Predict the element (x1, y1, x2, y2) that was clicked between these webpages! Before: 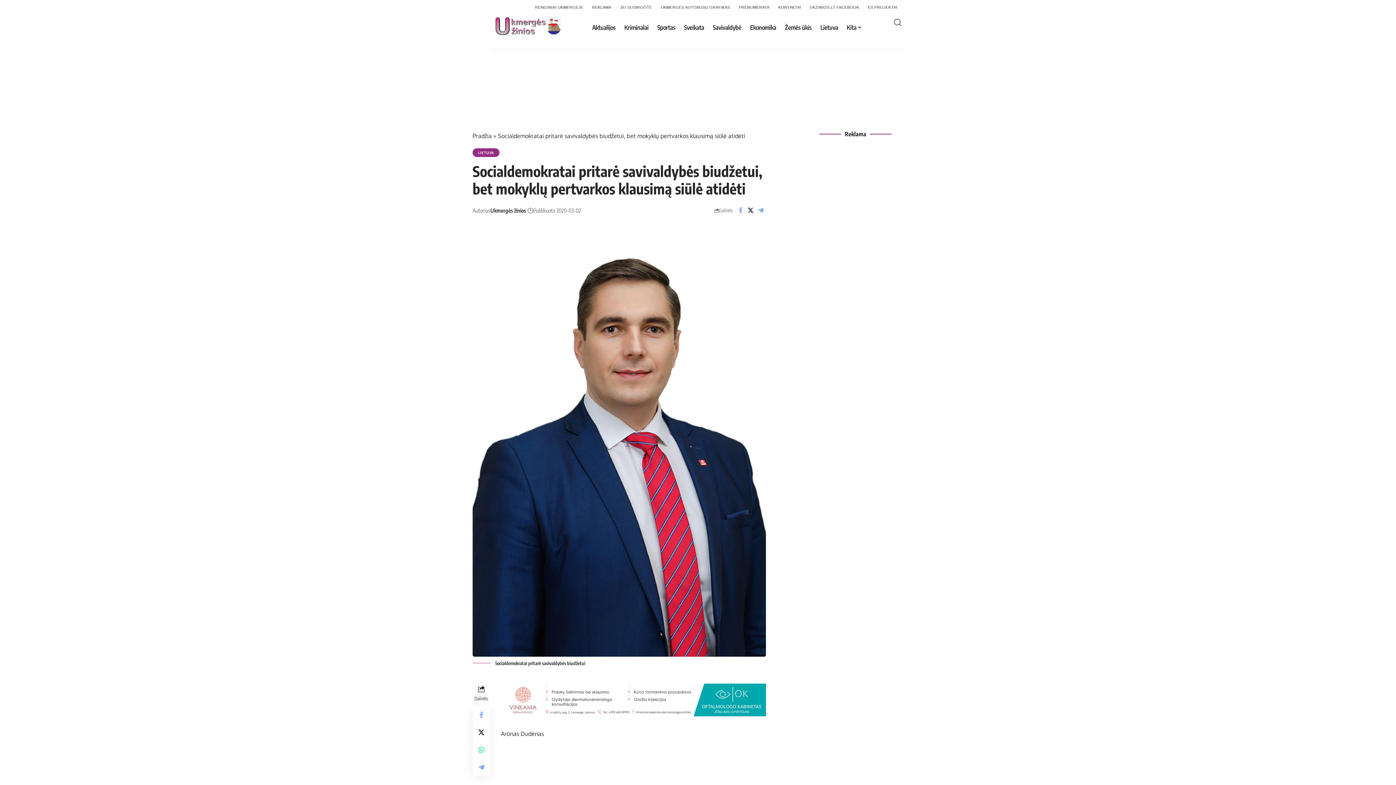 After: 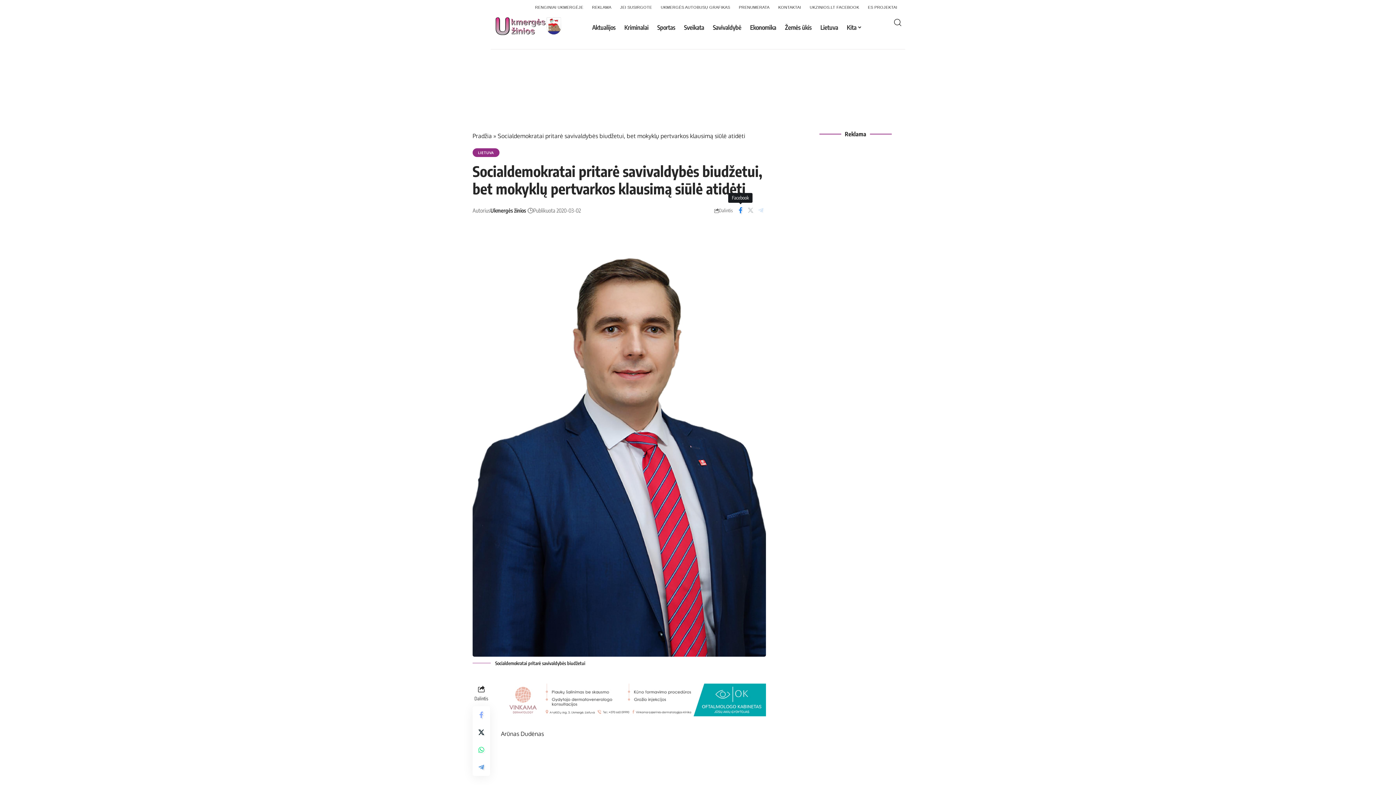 Action: label: Share on Facebook bbox: (735, 204, 745, 216)